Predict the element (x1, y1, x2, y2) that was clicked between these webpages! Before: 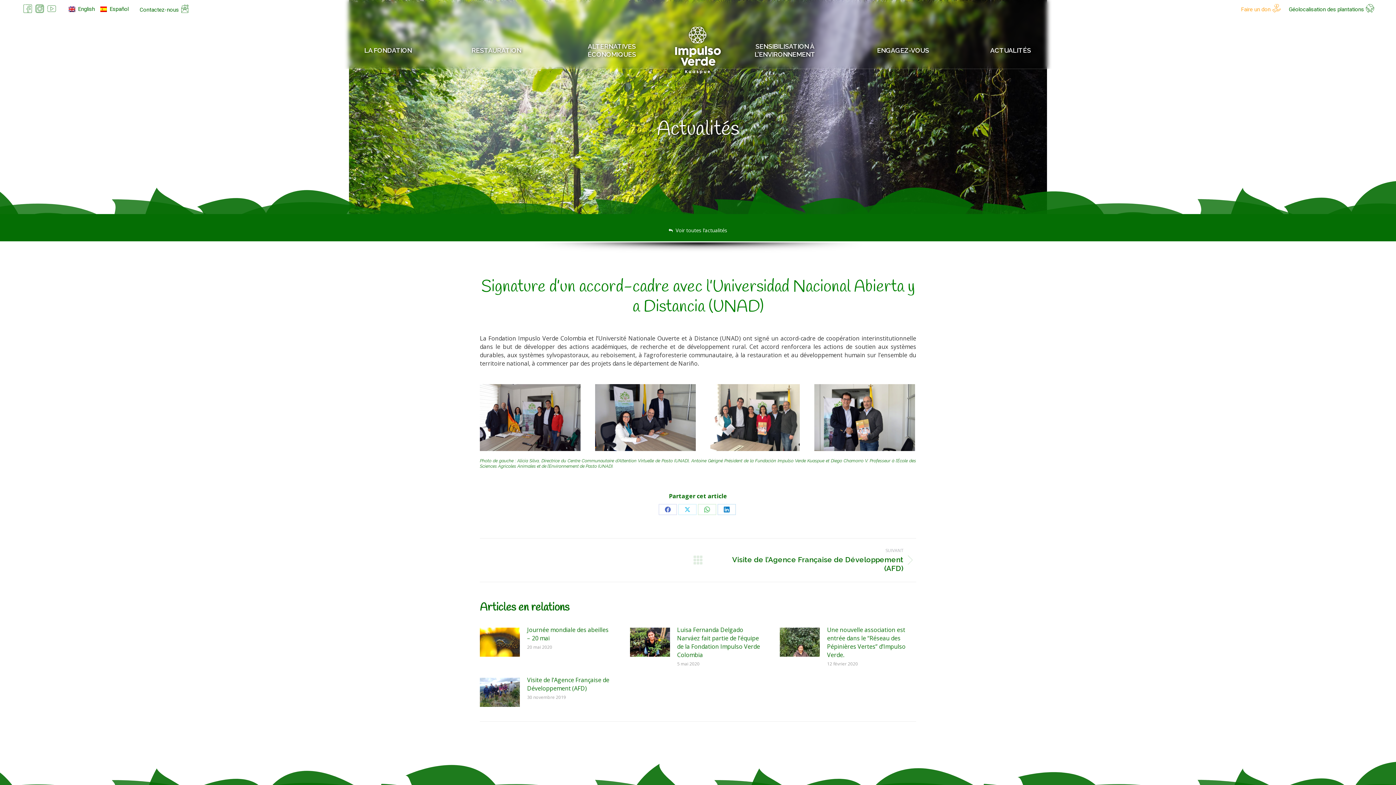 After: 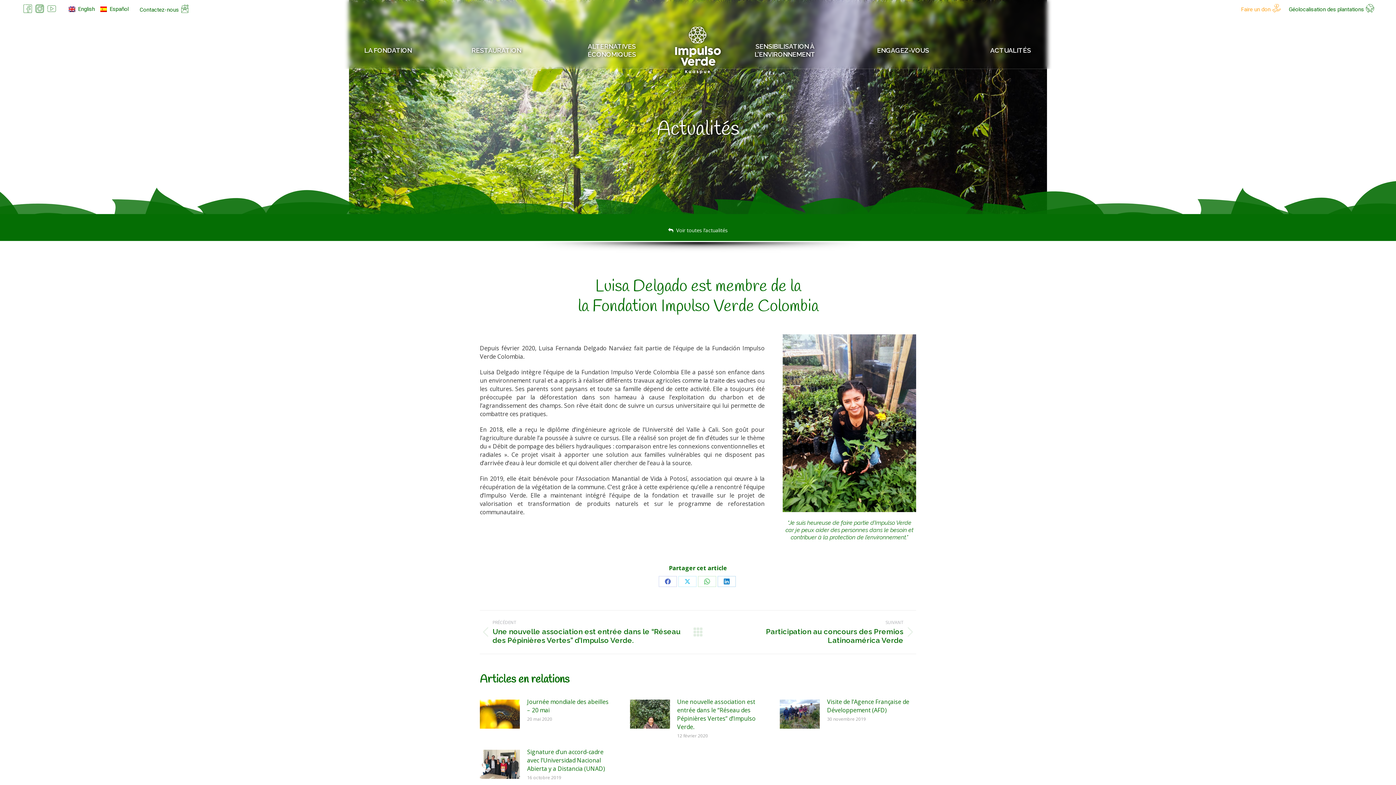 Action: bbox: (677, 626, 761, 659) label: Luisa Fernanda Delgado Narváez fait partie de l’équipe de la Fondation Impulso Verde Colombia